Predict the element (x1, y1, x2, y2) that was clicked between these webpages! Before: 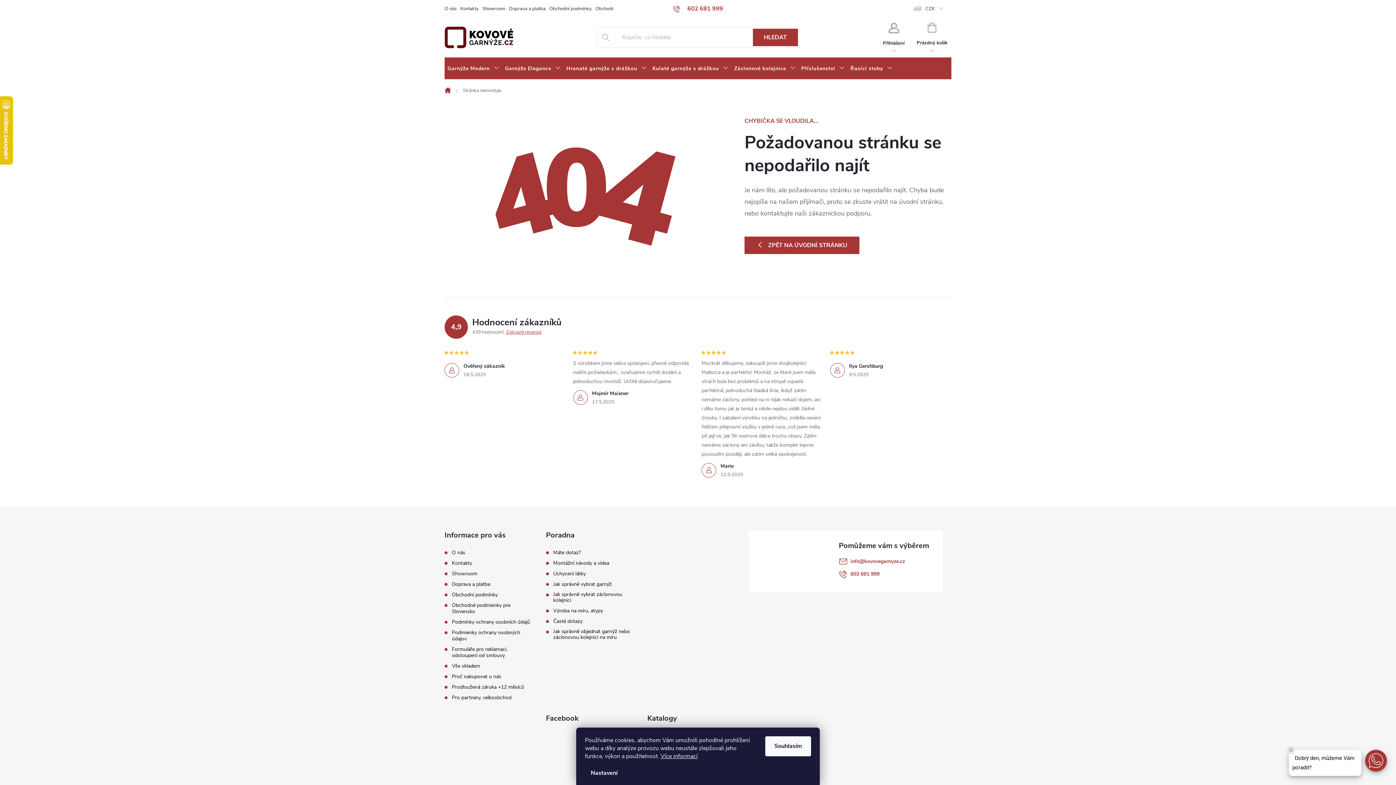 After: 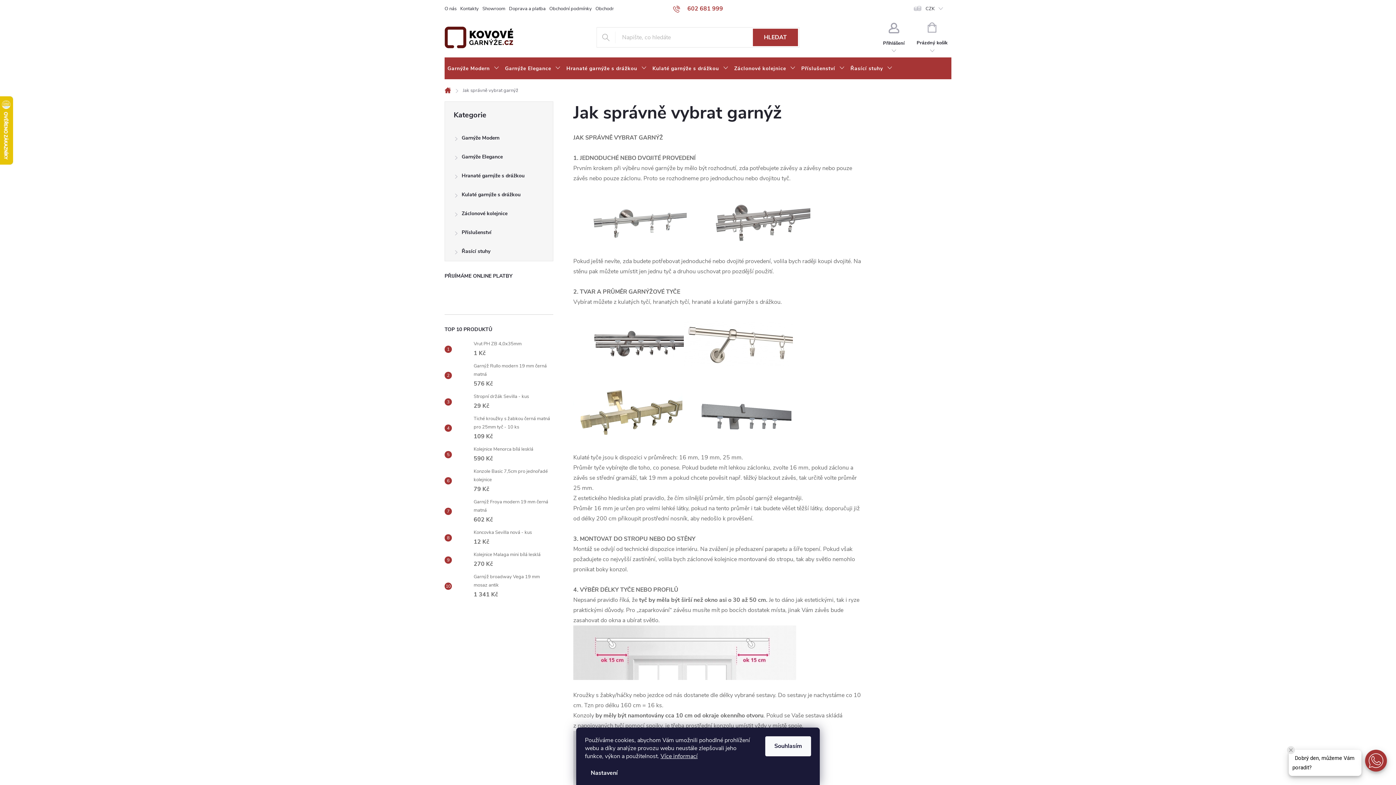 Action: label: Jak správně vybrat garnýž bbox: (553, 581, 611, 587)